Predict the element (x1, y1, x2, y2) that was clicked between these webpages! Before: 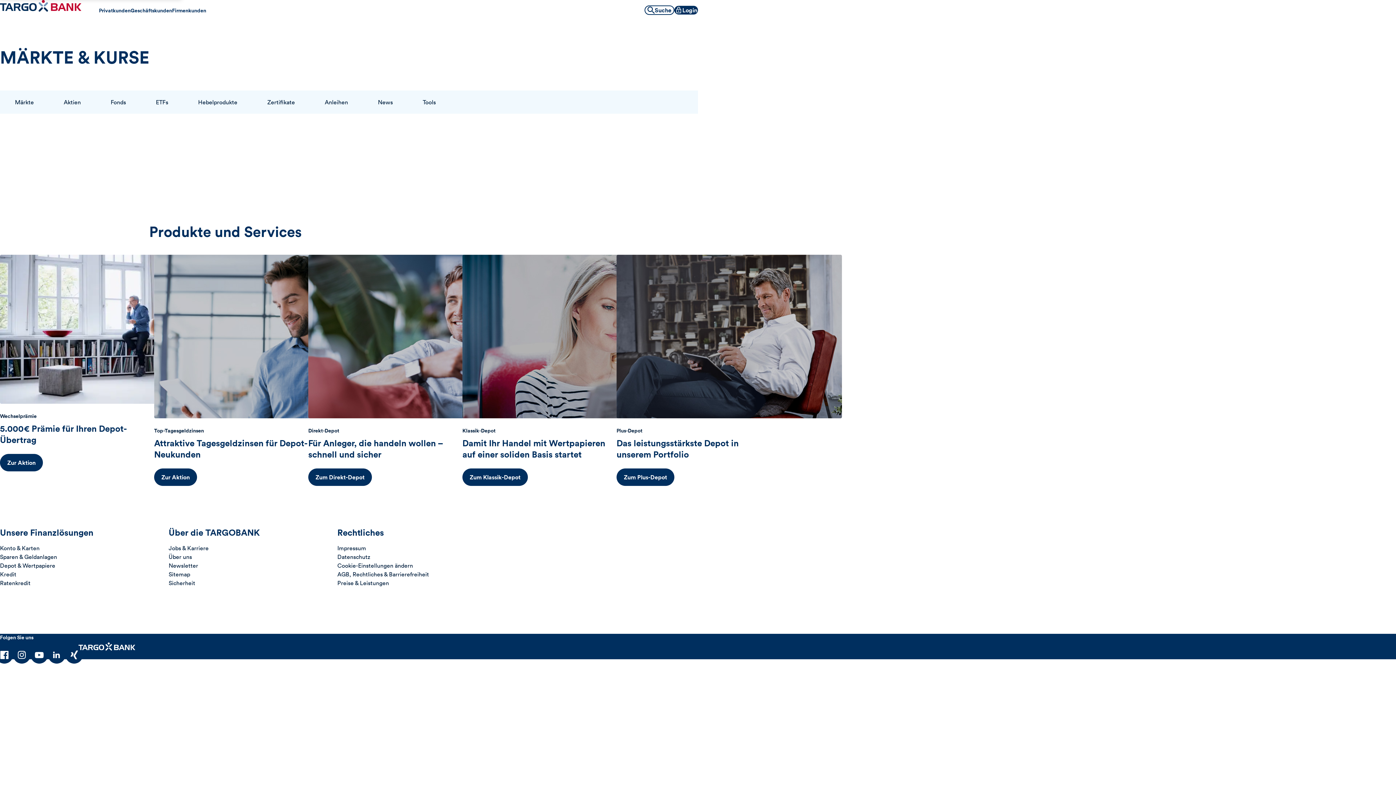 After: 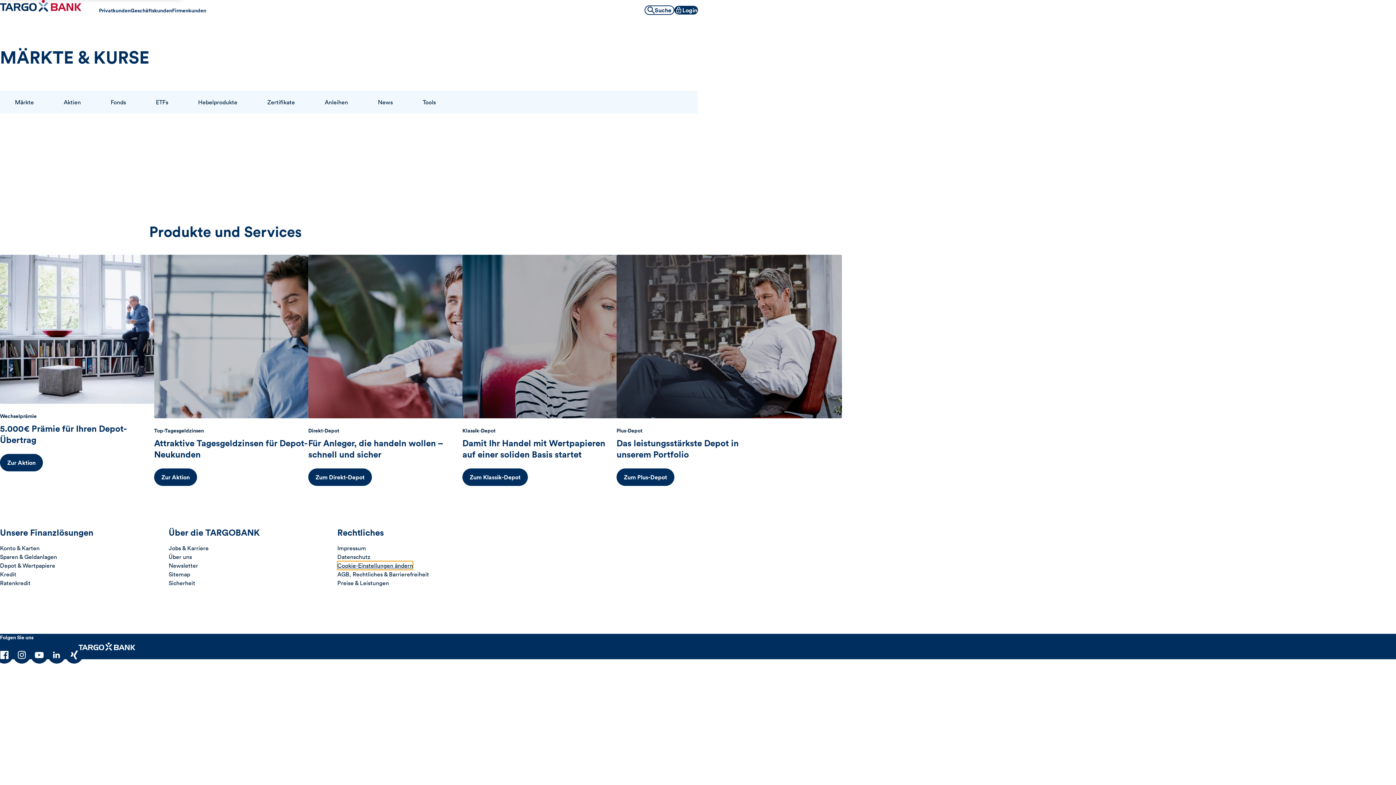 Action: bbox: (337, 561, 413, 570) label: Cookie-Einstellungen ändern